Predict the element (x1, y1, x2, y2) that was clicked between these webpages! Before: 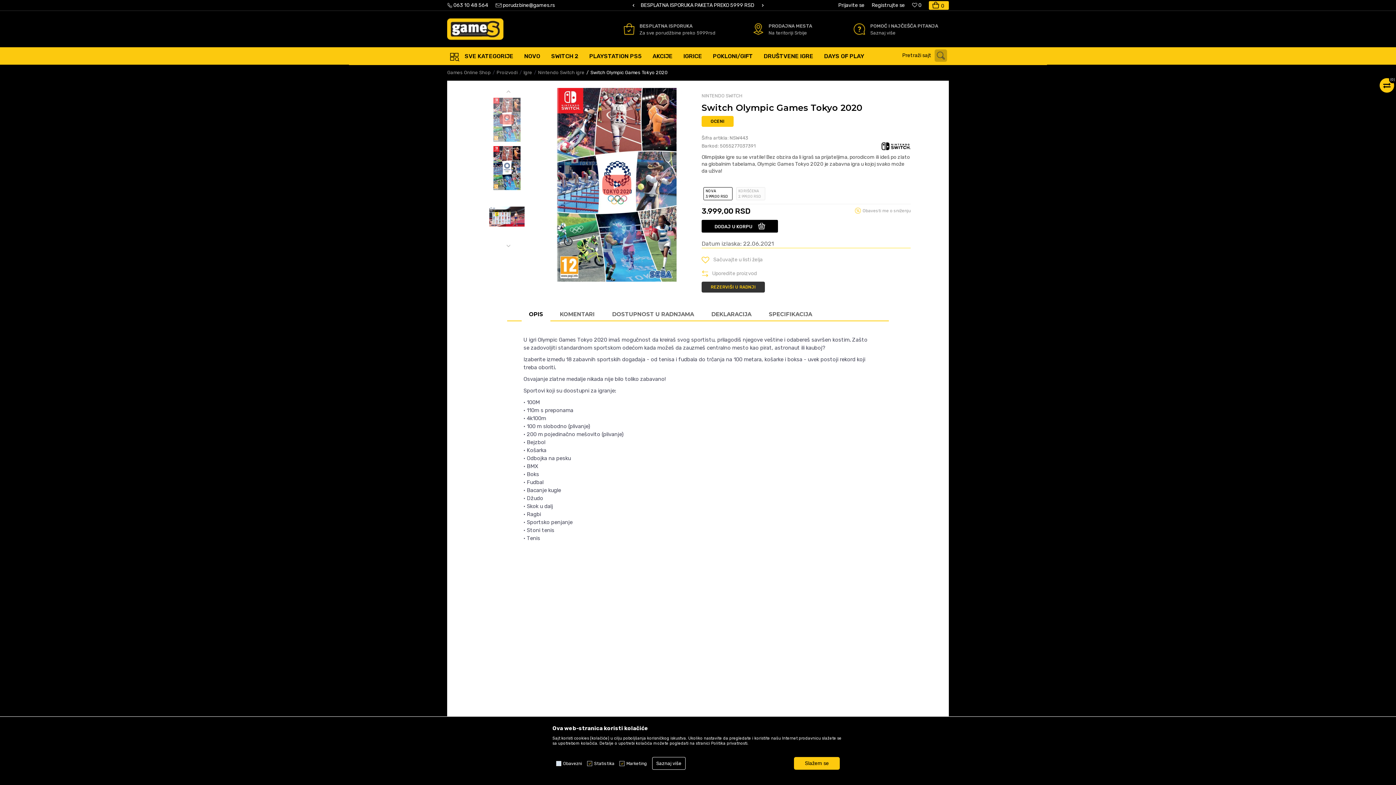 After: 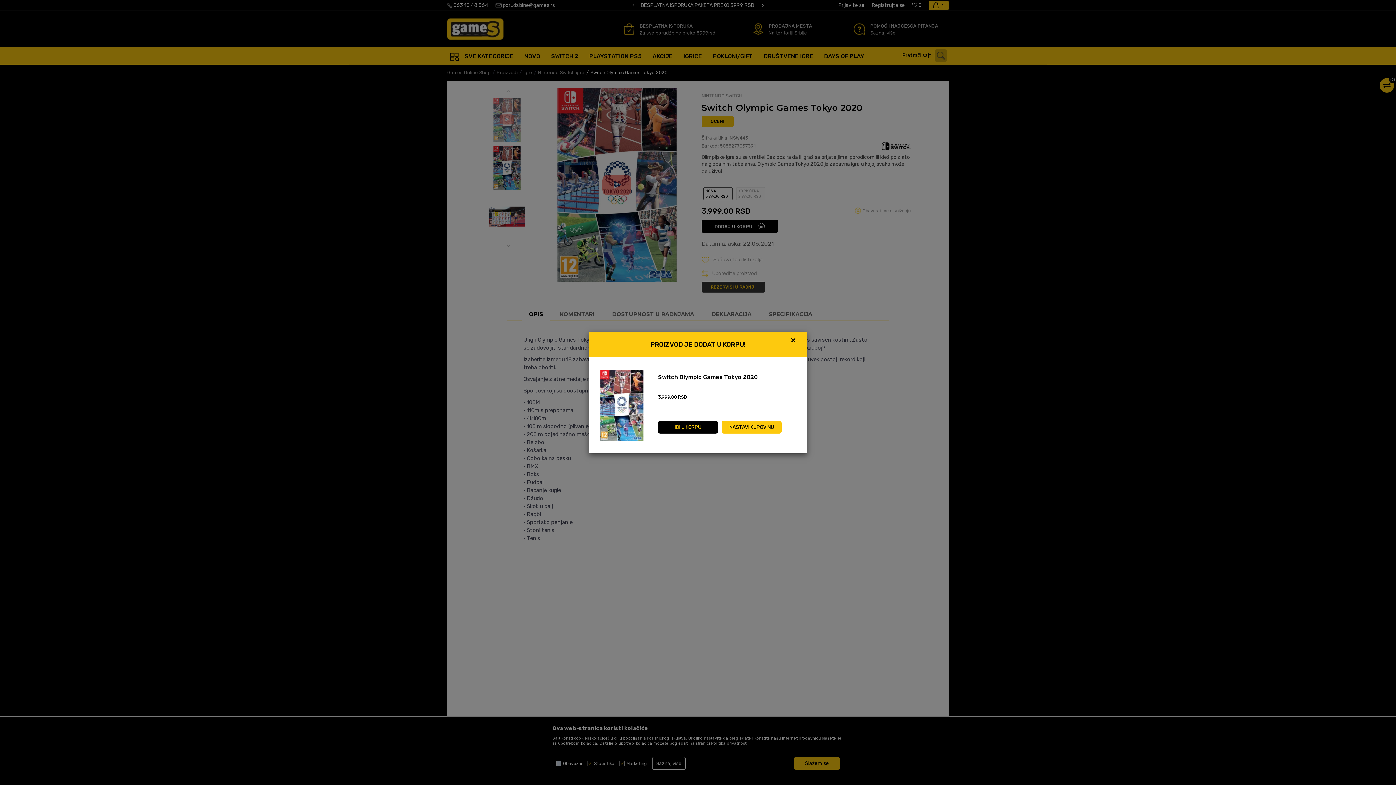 Action: label: DODAJ U KORPU bbox: (701, 220, 778, 232)